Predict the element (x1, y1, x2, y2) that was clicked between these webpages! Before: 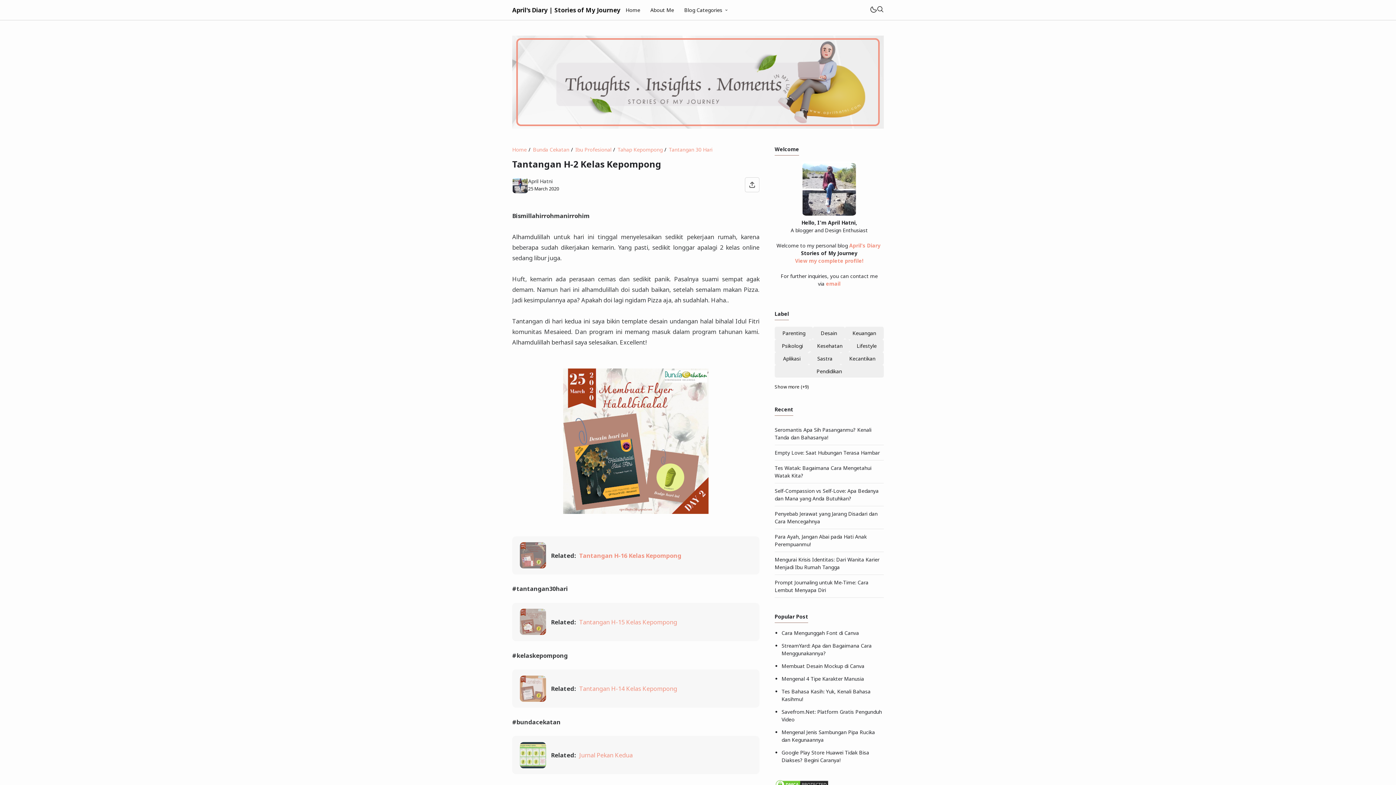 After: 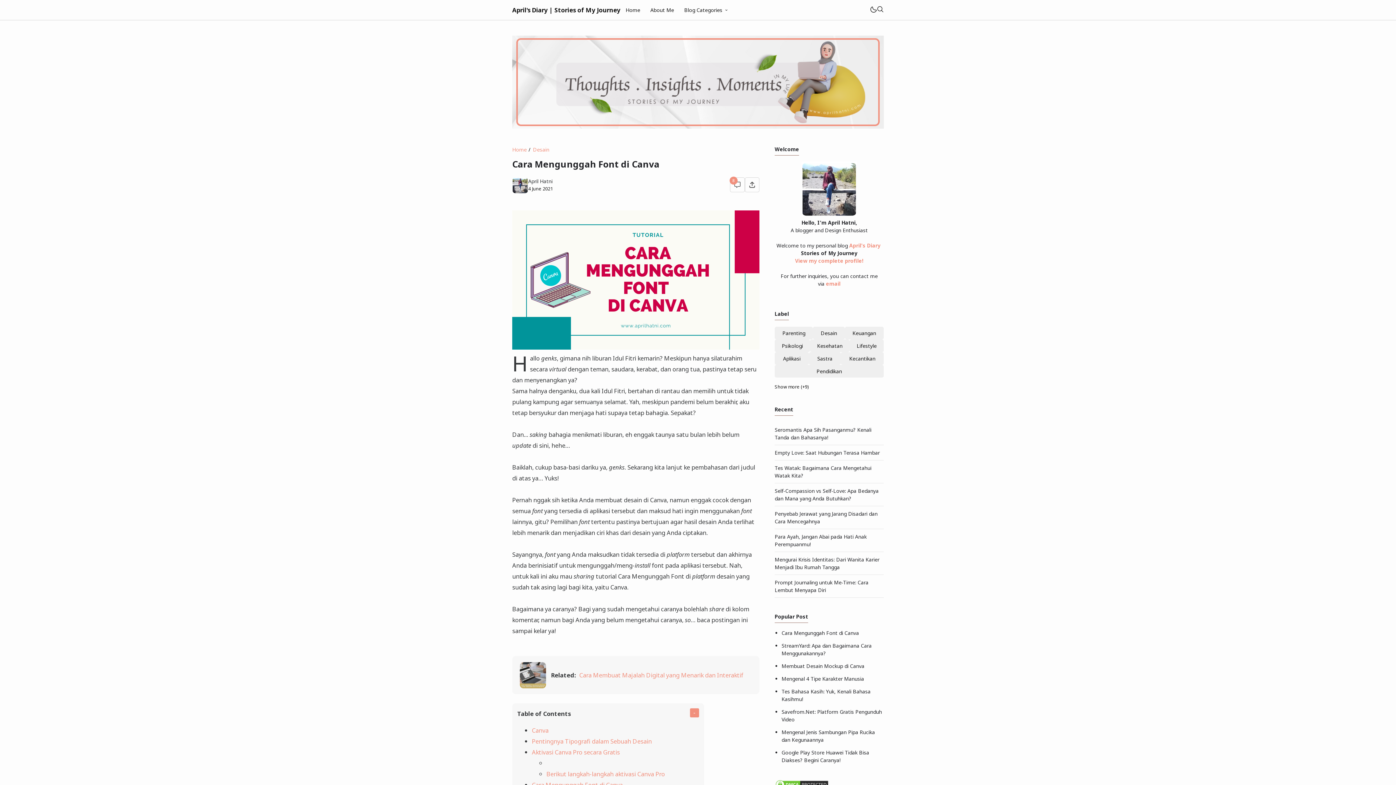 Action: label: Cara Mengunggah Font di Canva bbox: (781, 629, 859, 636)